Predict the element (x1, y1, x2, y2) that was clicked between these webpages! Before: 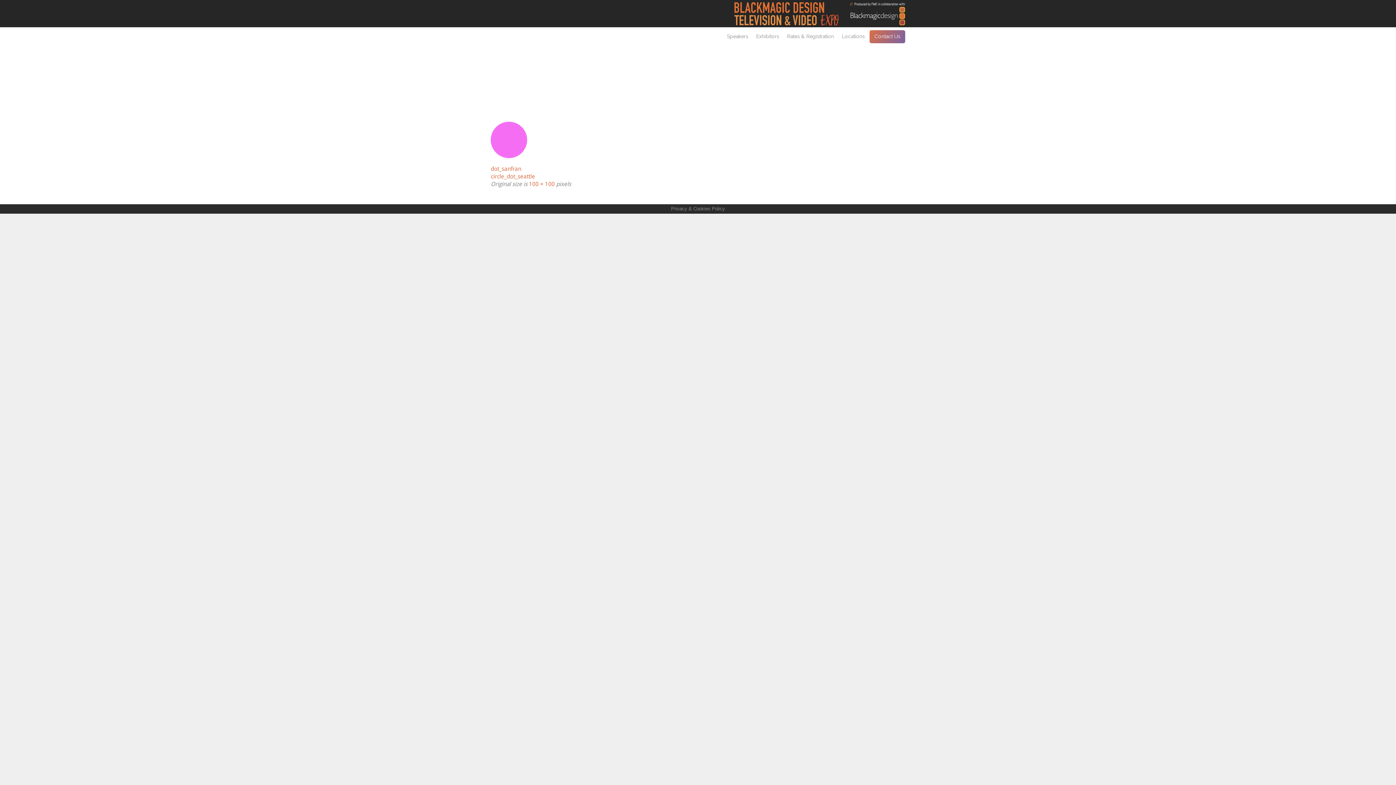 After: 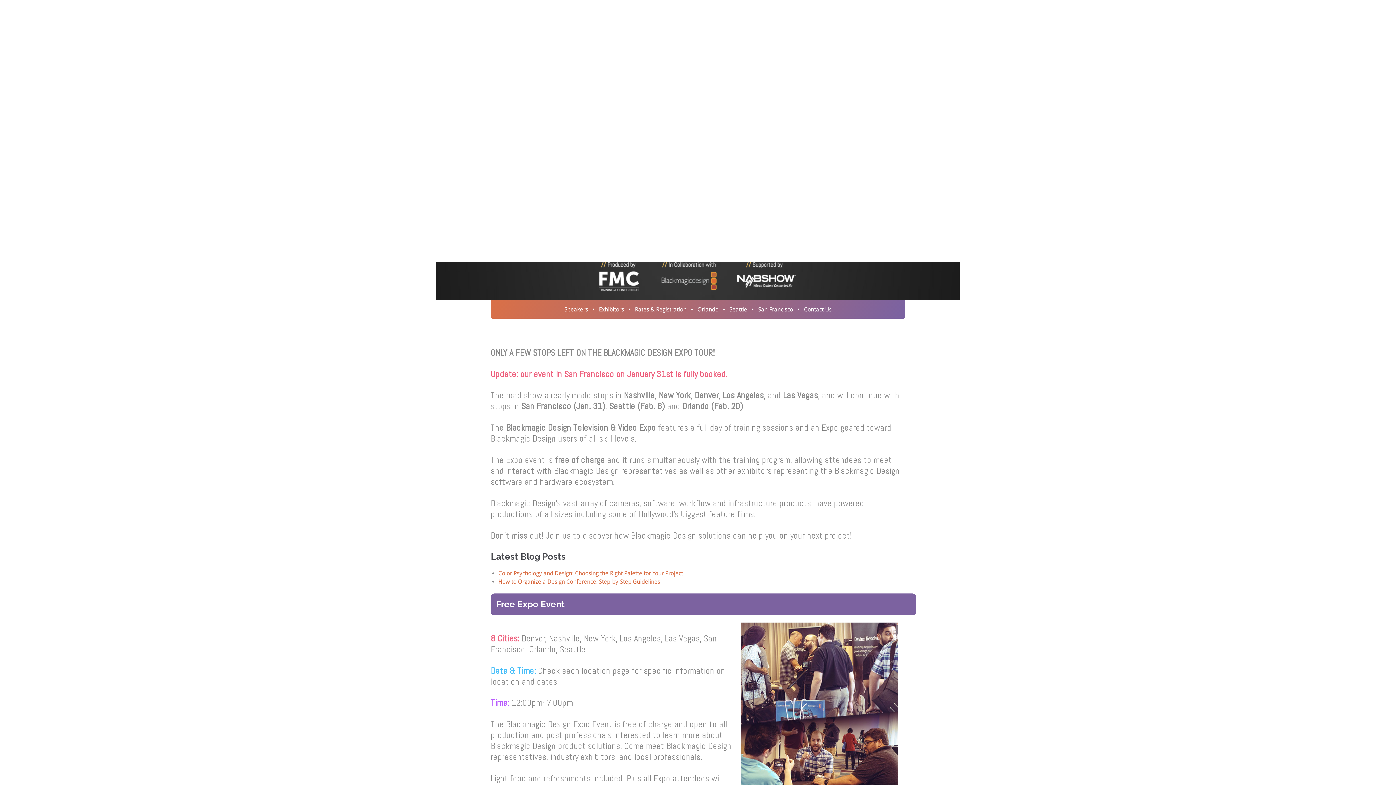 Action: bbox: (734, 0, 905, 27)